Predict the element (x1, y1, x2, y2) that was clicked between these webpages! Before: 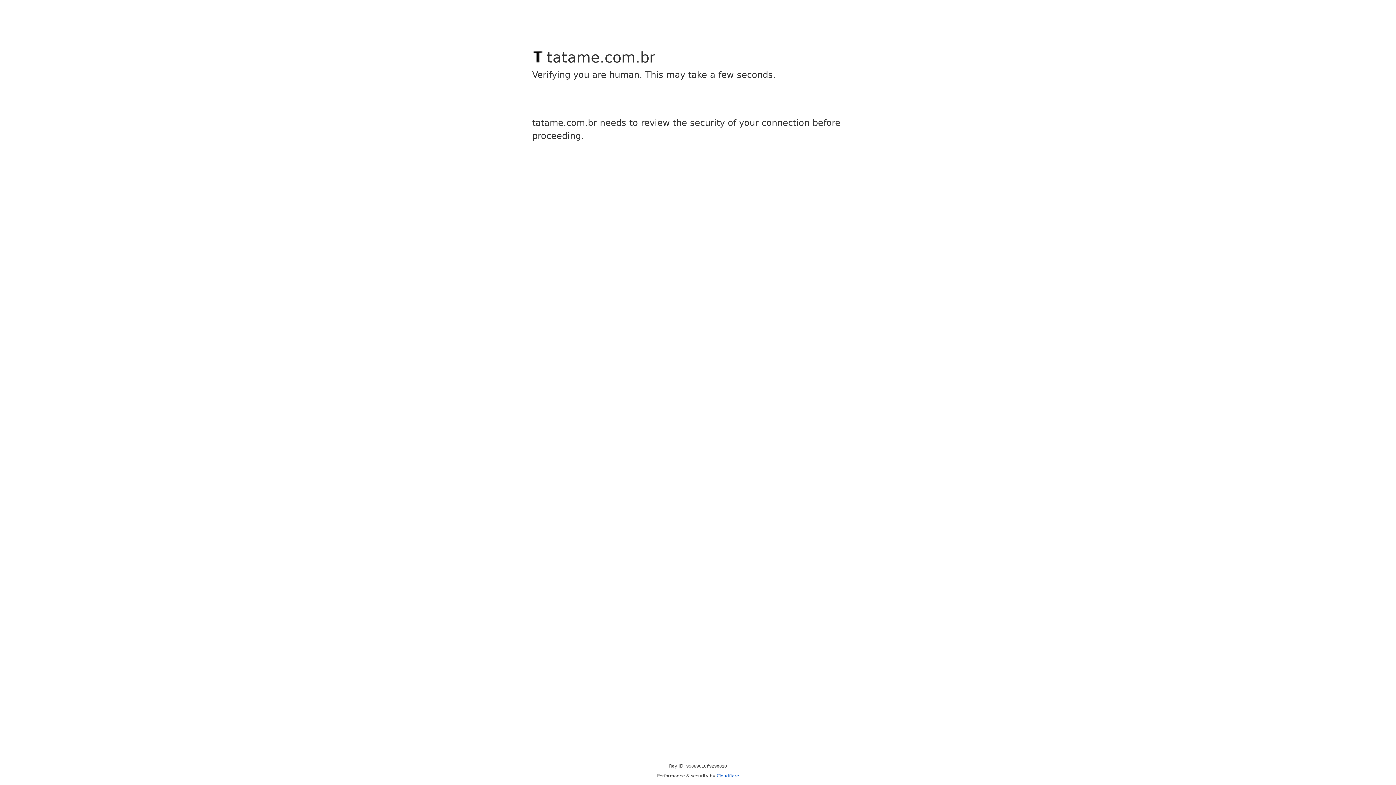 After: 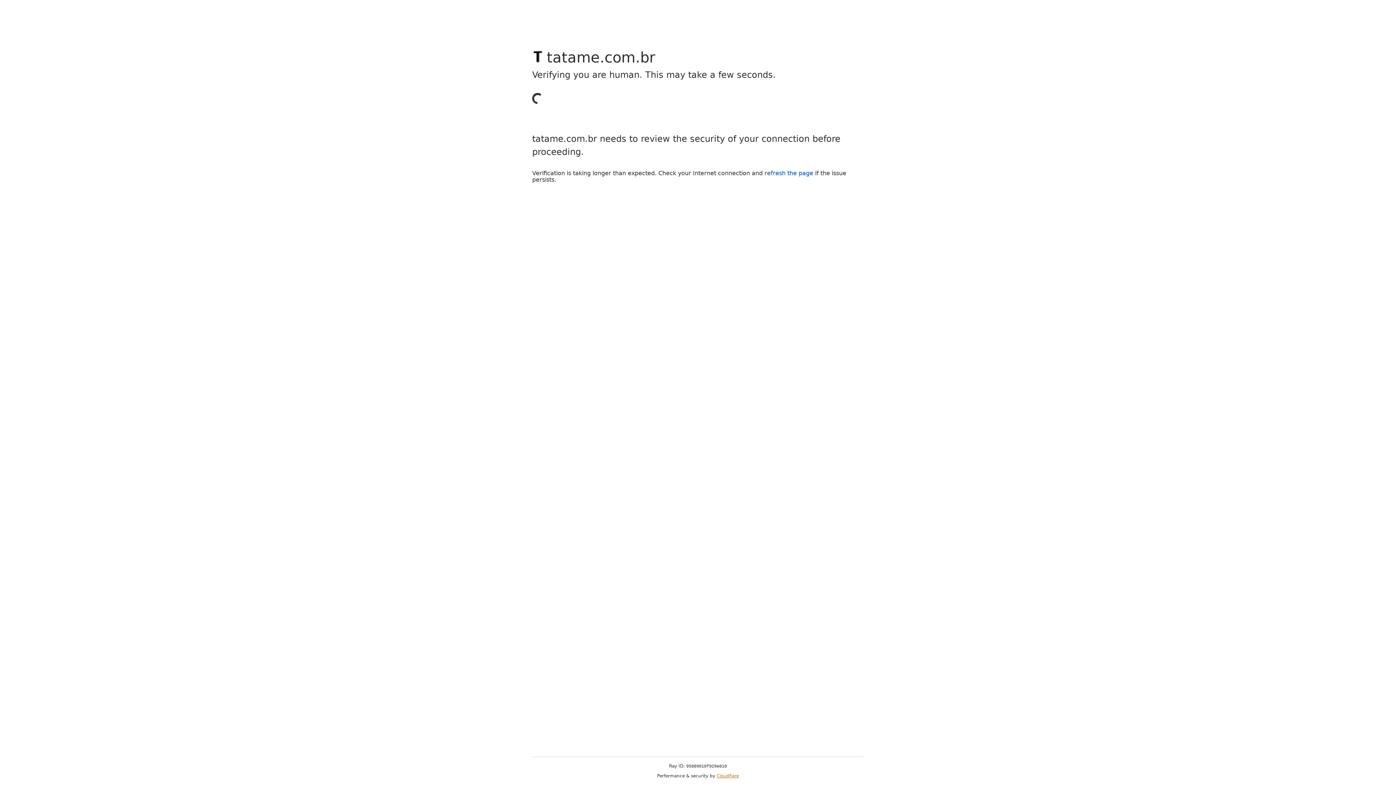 Action: bbox: (716, 773, 739, 778) label: Cloudflare